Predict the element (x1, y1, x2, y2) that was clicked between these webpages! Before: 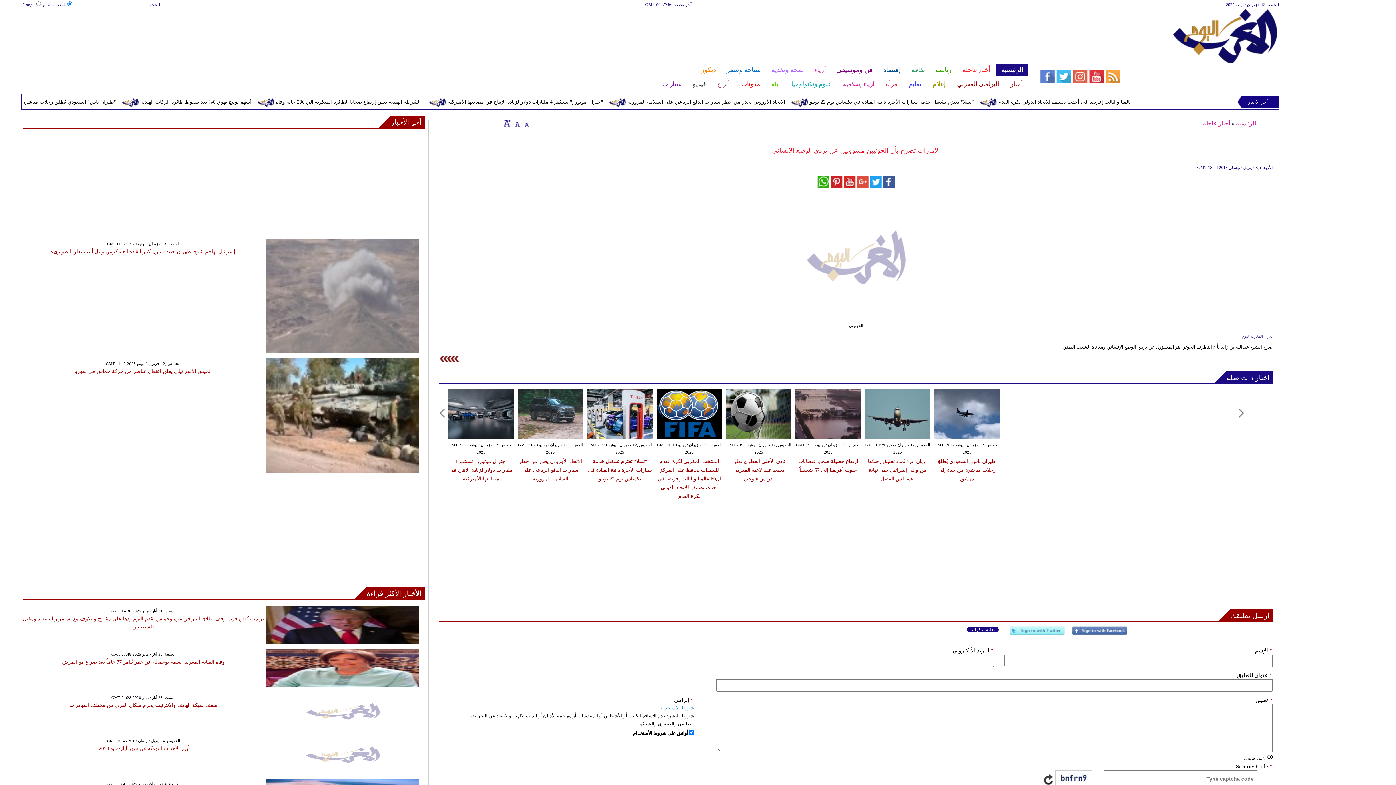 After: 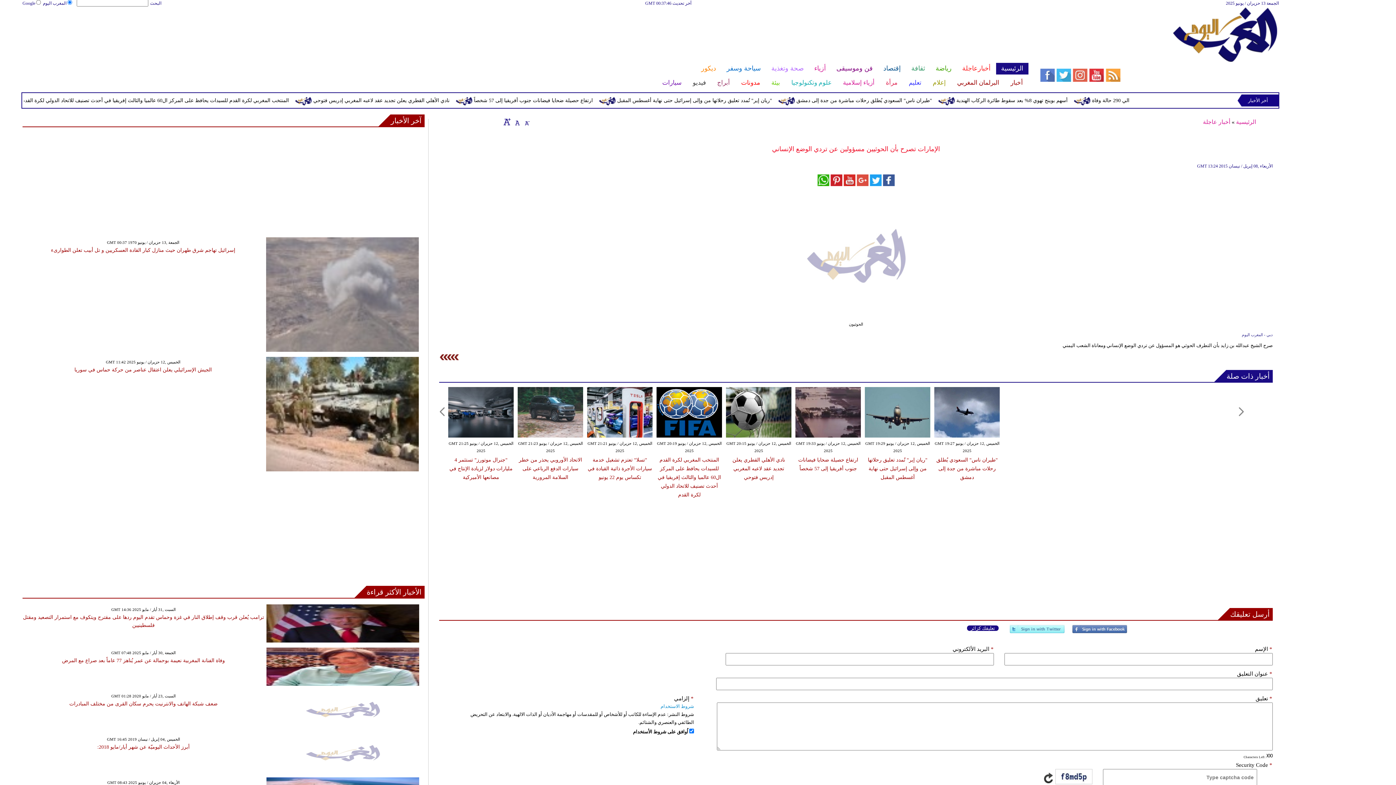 Action: bbox: (1042, 782, 1054, 786)